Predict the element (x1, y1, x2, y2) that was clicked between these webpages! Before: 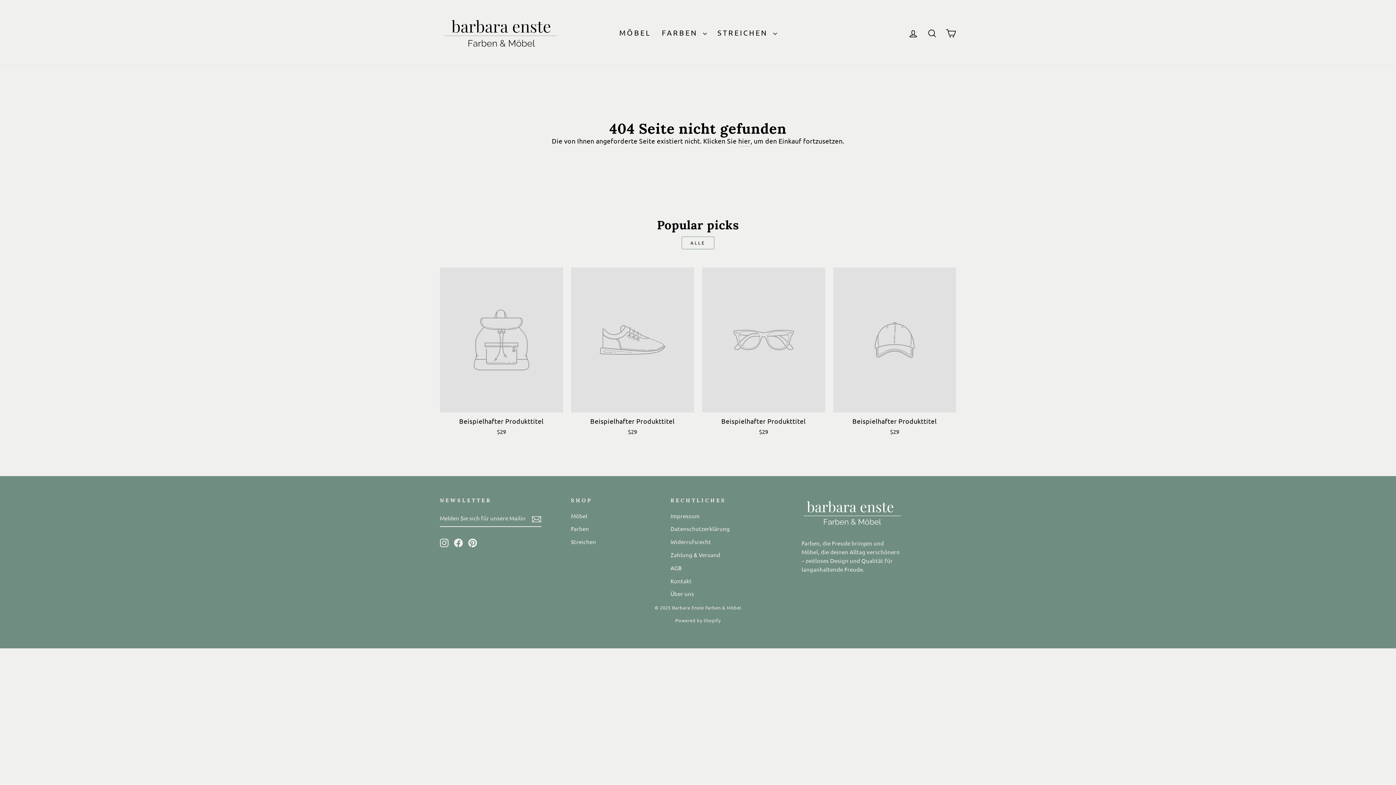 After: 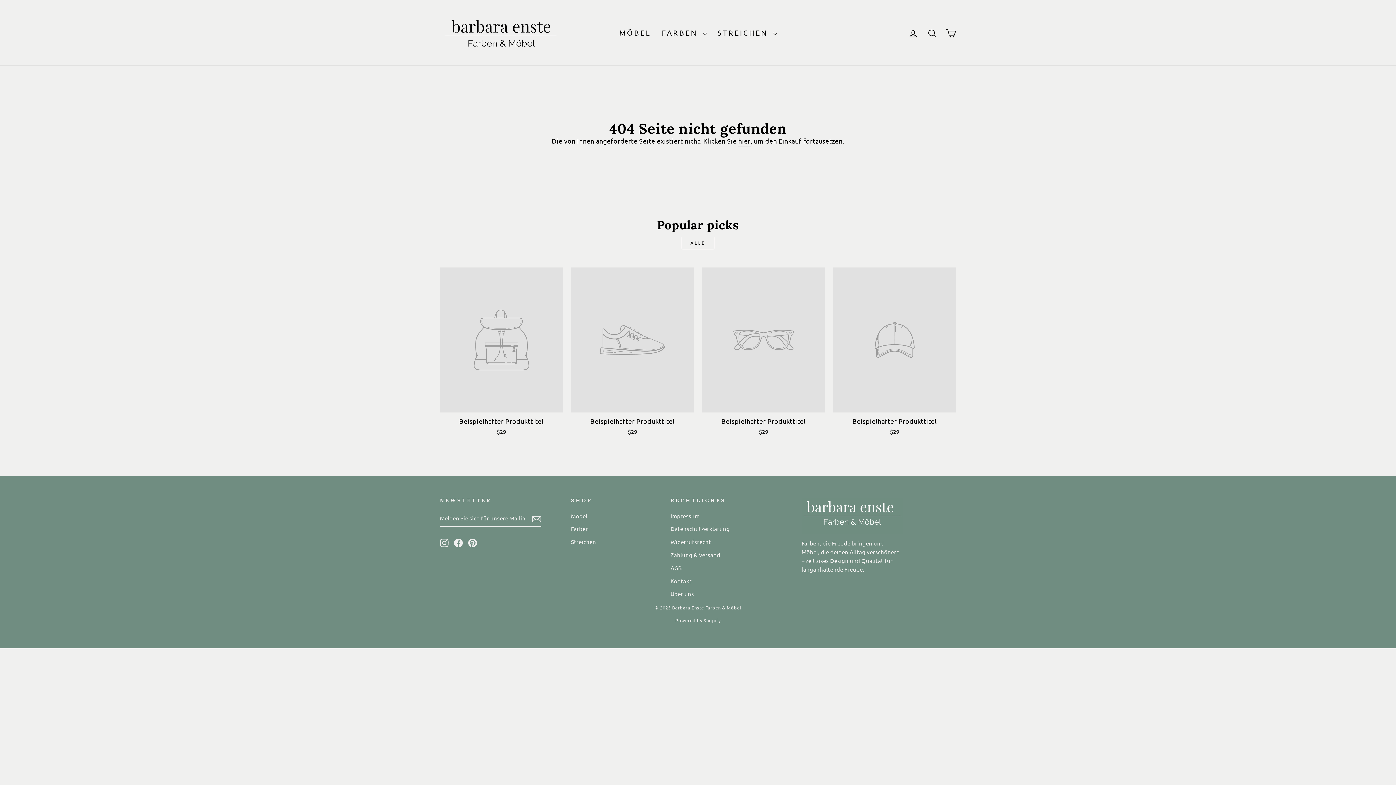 Action: bbox: (702, 267, 825, 438) label: Beispielhafter Produkttitel
$29